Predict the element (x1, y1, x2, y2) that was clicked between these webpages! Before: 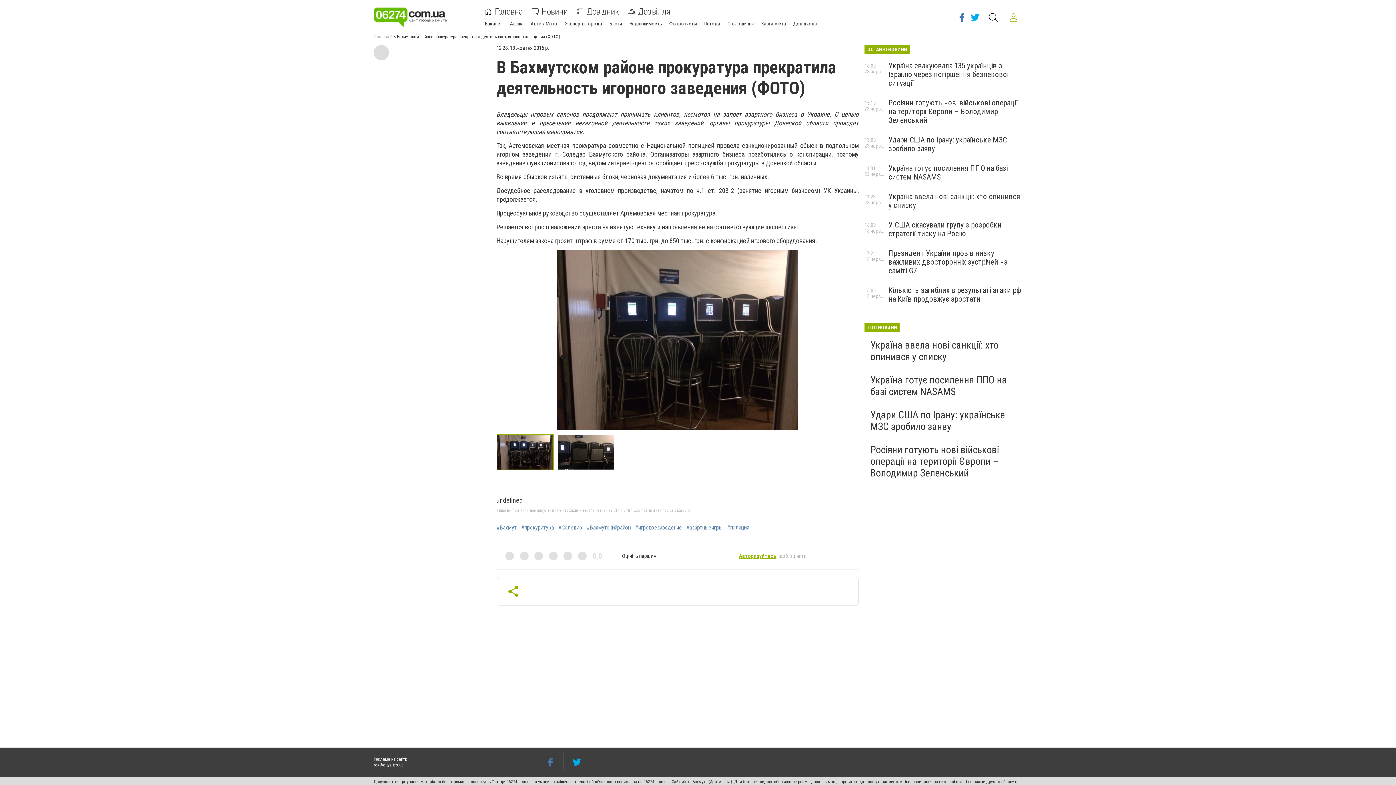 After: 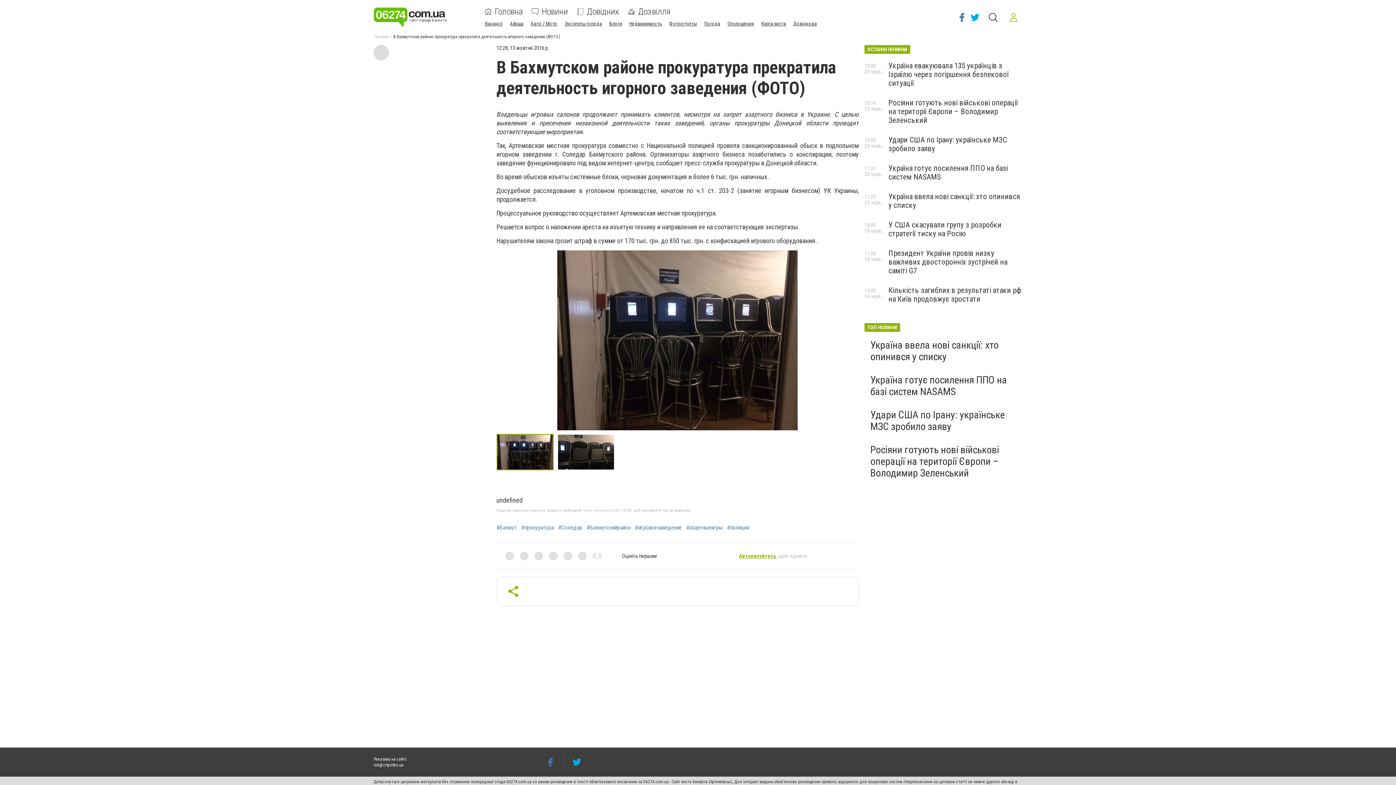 Action: bbox: (557, 434, 614, 470)